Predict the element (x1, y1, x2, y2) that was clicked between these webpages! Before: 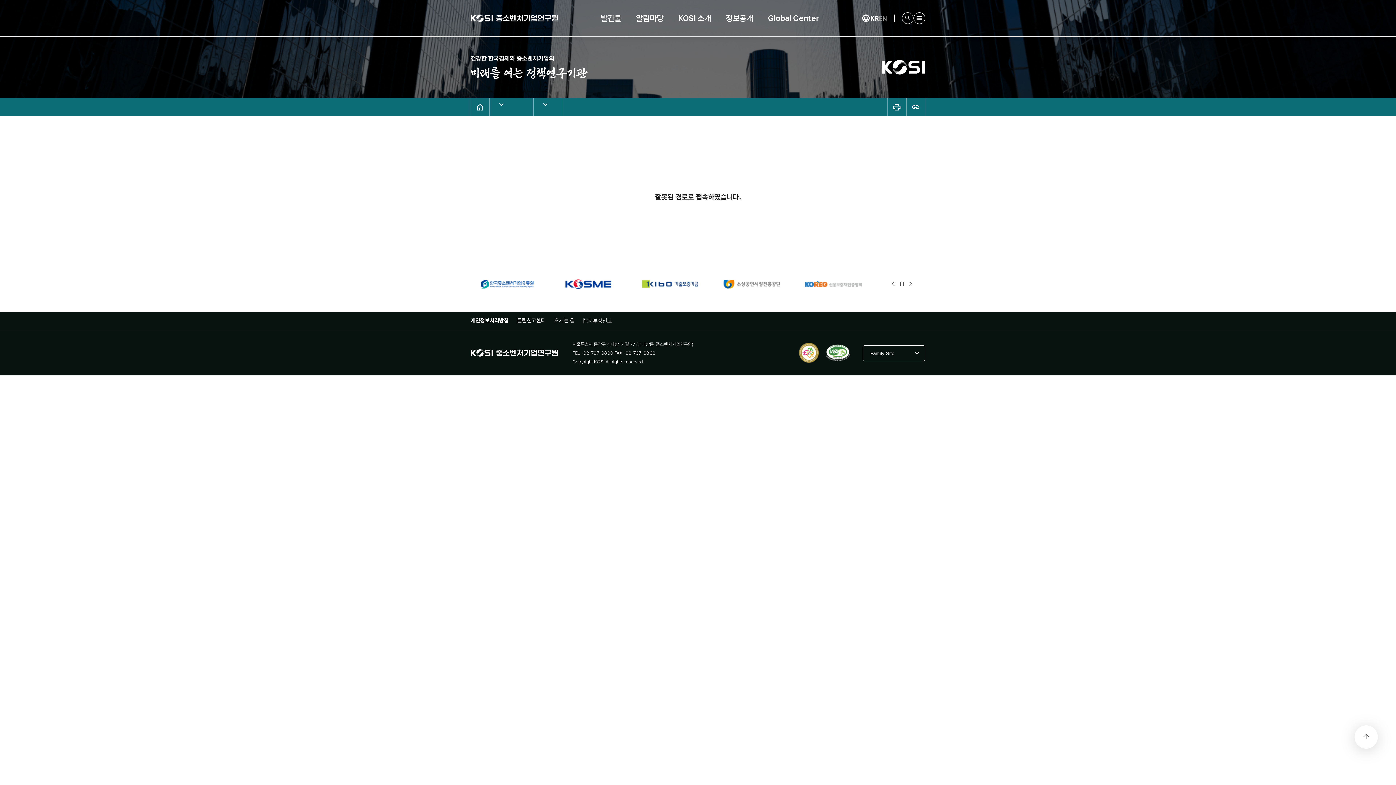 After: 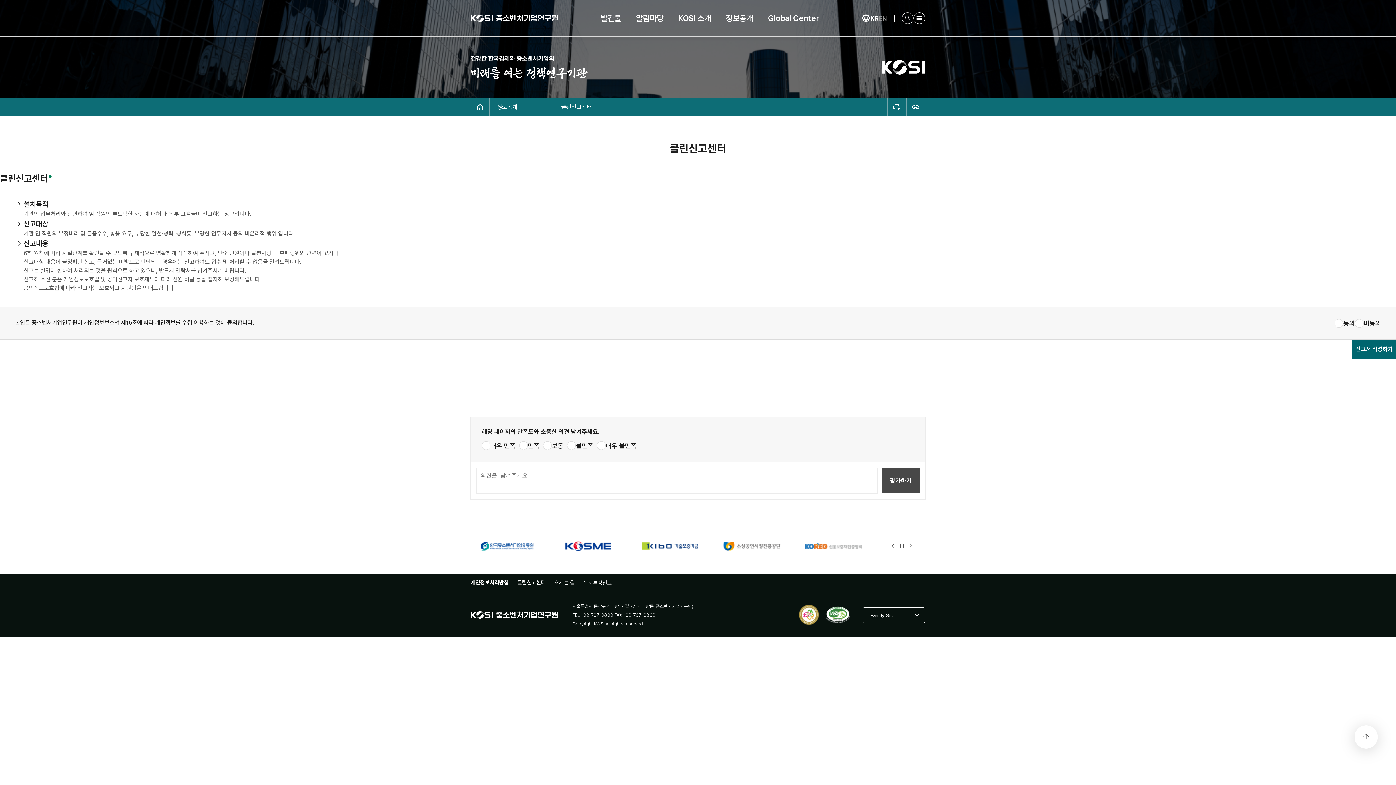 Action: label: 클린신고센터 bbox: (517, 317, 545, 324)